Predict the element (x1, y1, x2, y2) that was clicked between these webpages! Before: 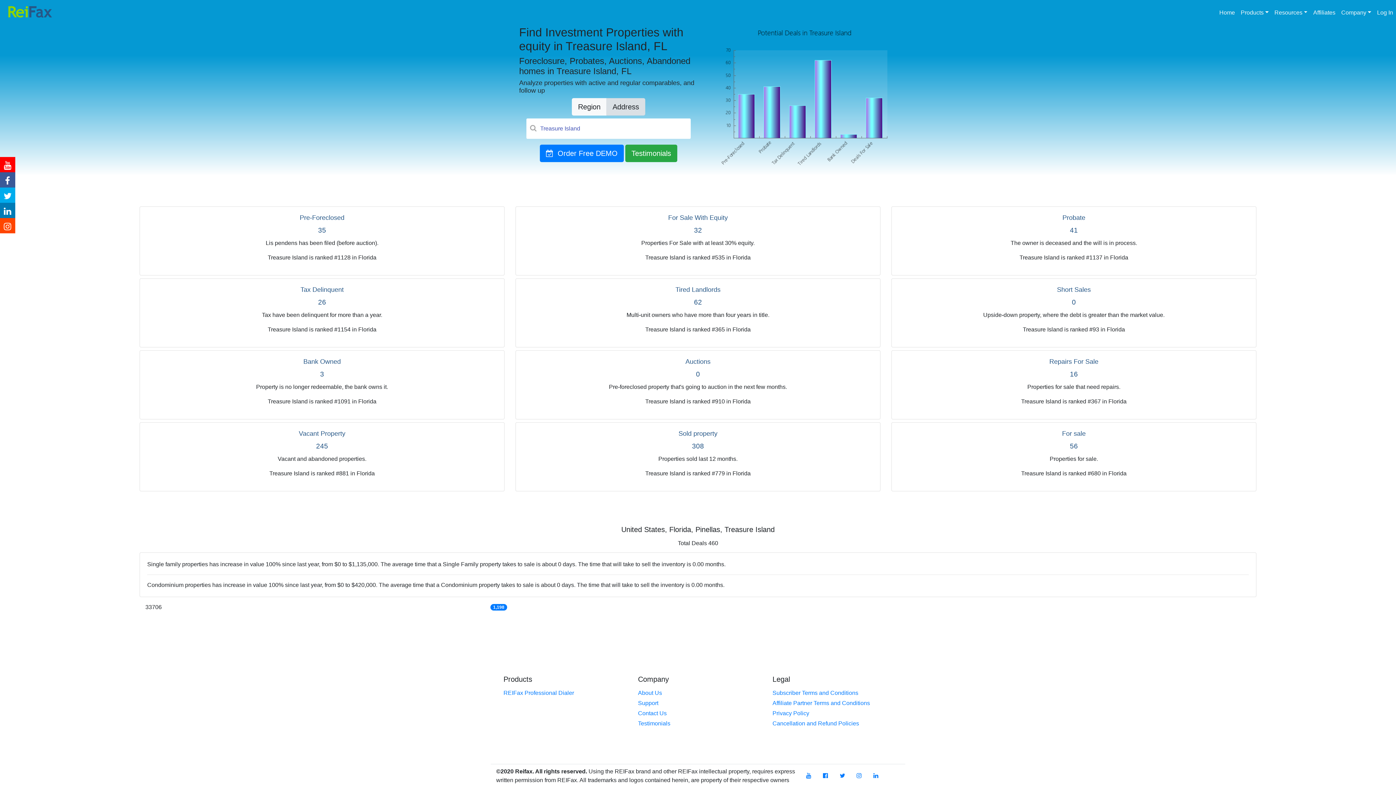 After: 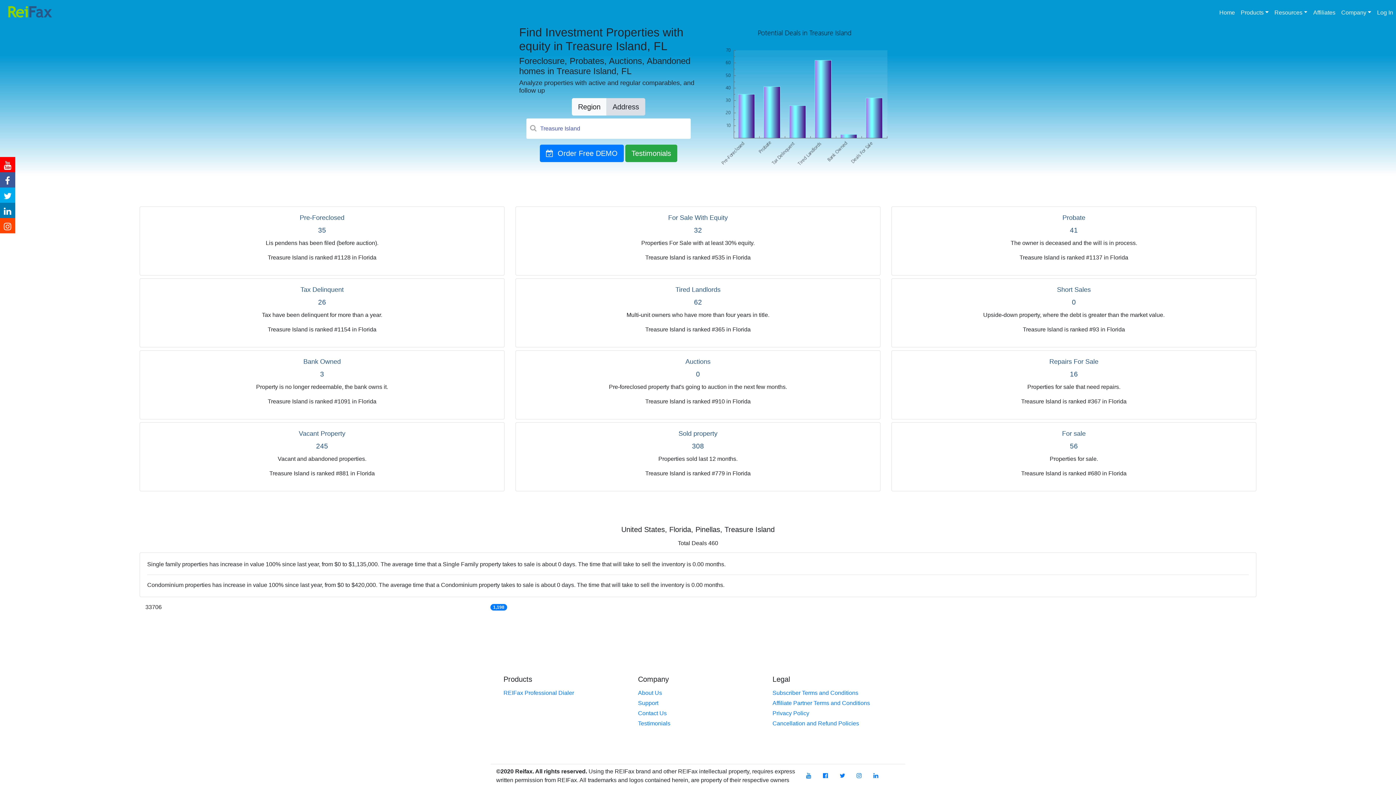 Action: bbox: (0, 187, 15, 202)